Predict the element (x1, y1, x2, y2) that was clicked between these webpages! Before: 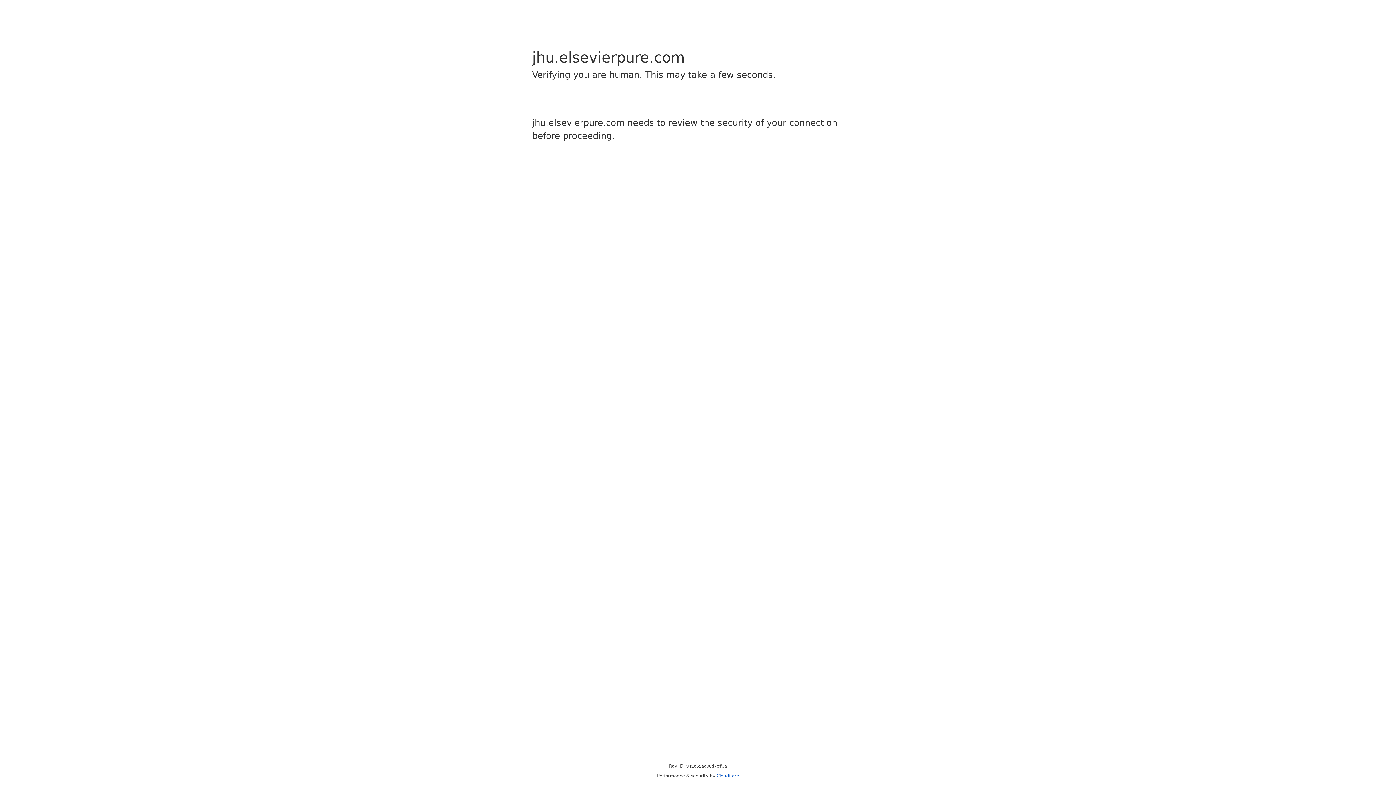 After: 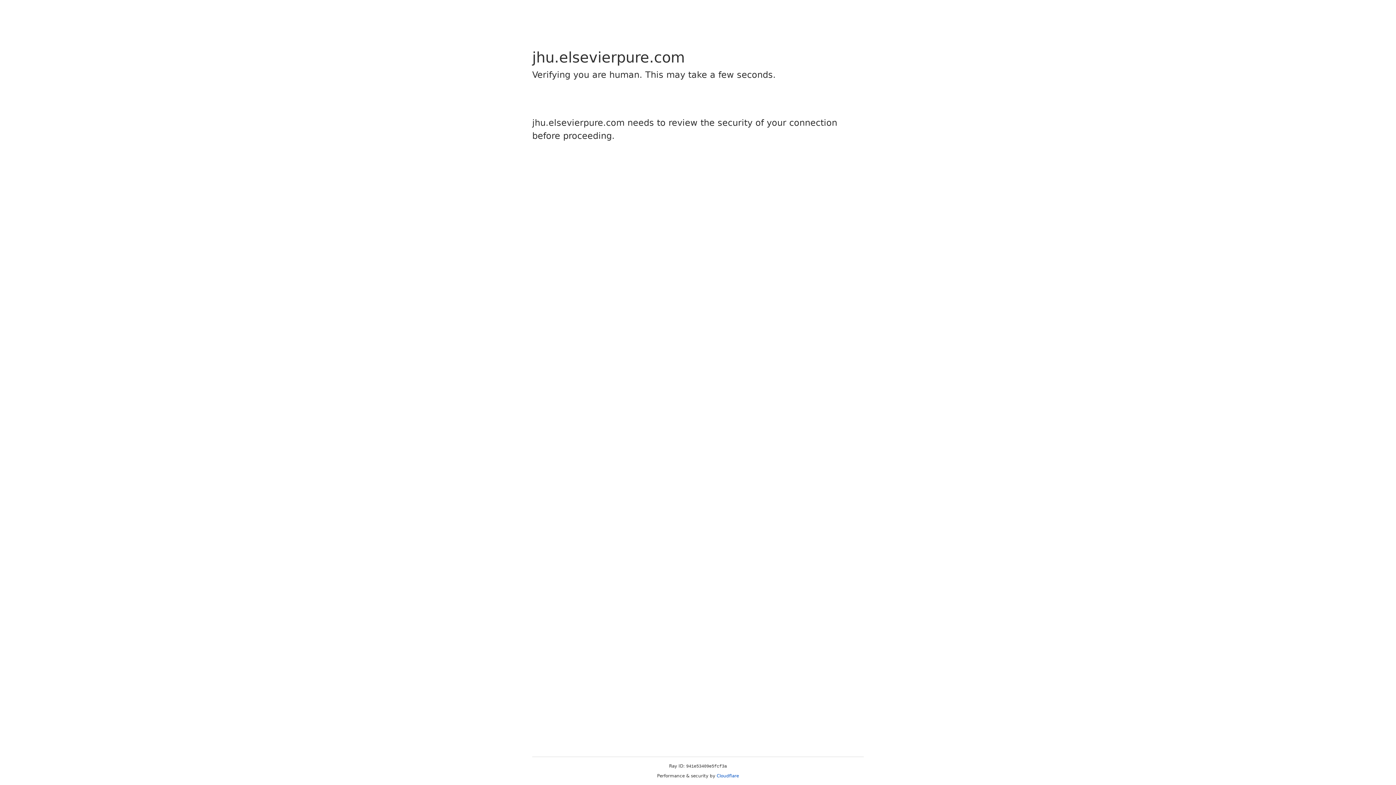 Action: bbox: (716, 773, 739, 778) label: Cloudflare